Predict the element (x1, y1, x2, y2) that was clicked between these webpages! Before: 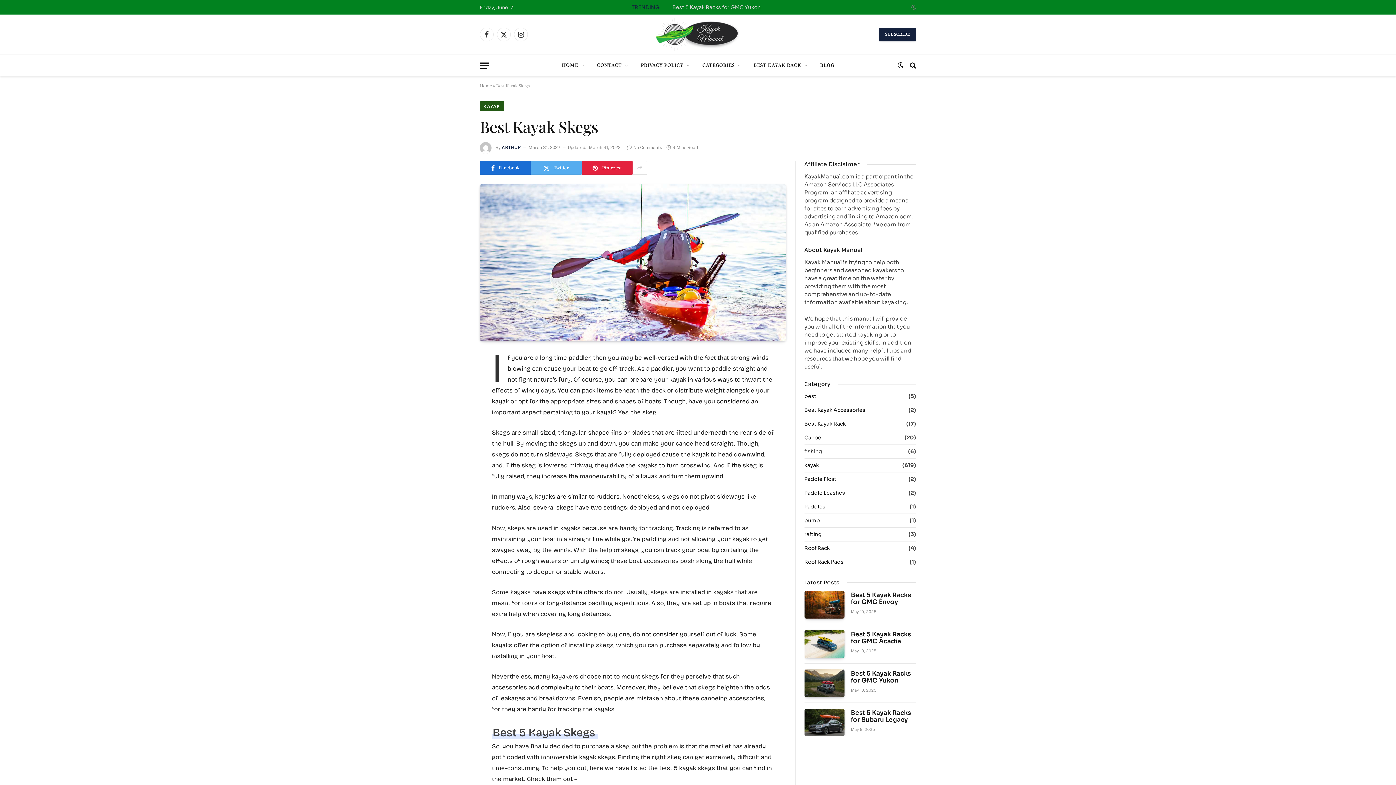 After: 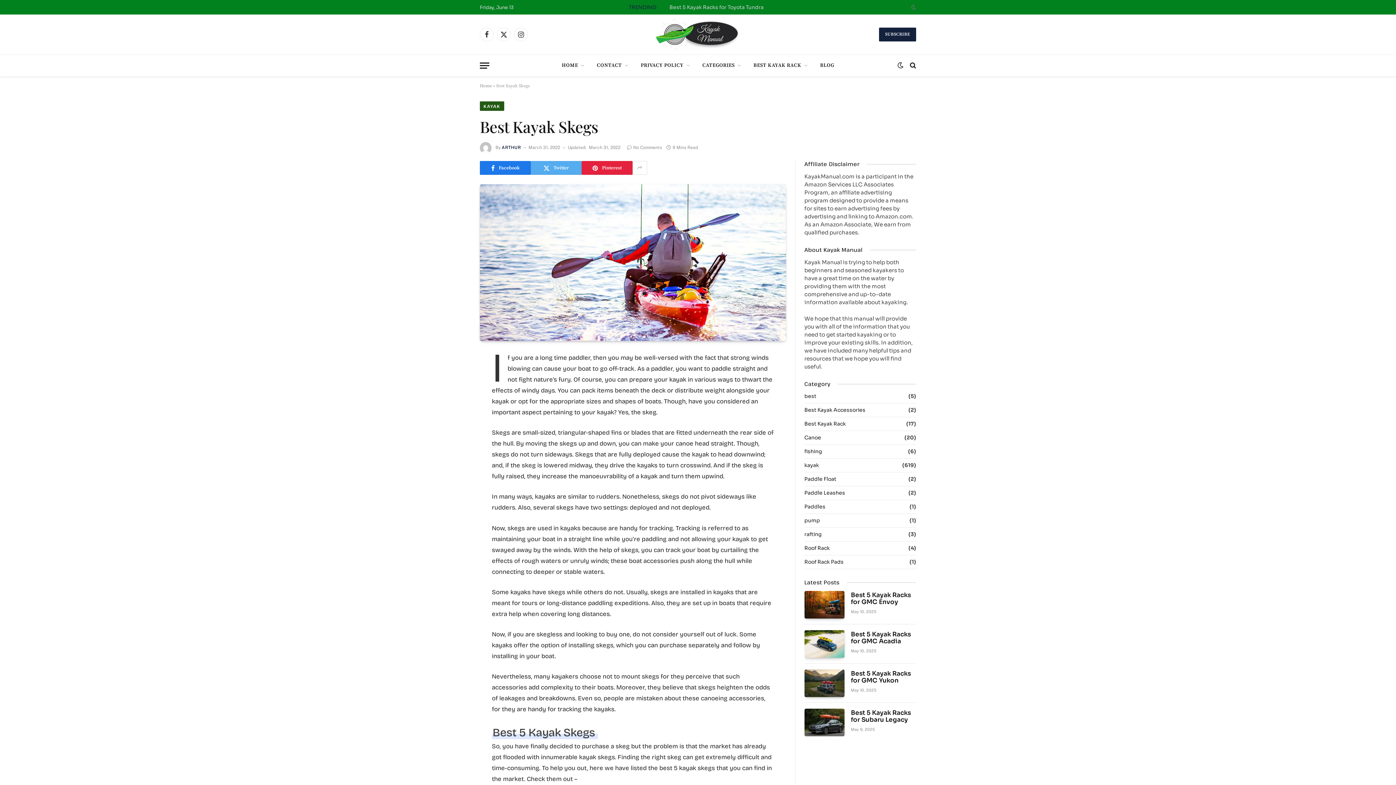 Action: label: Facebook bbox: (480, 161, 530, 174)